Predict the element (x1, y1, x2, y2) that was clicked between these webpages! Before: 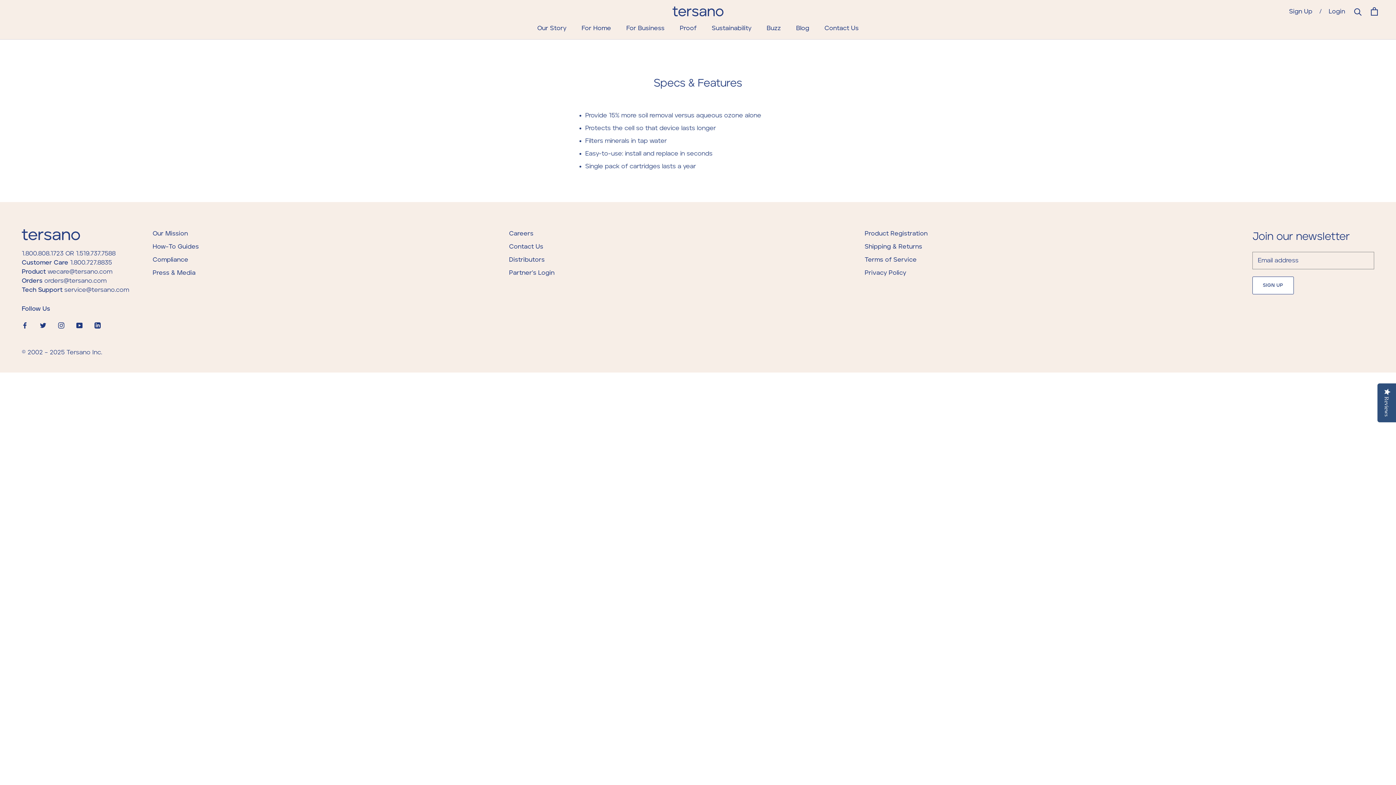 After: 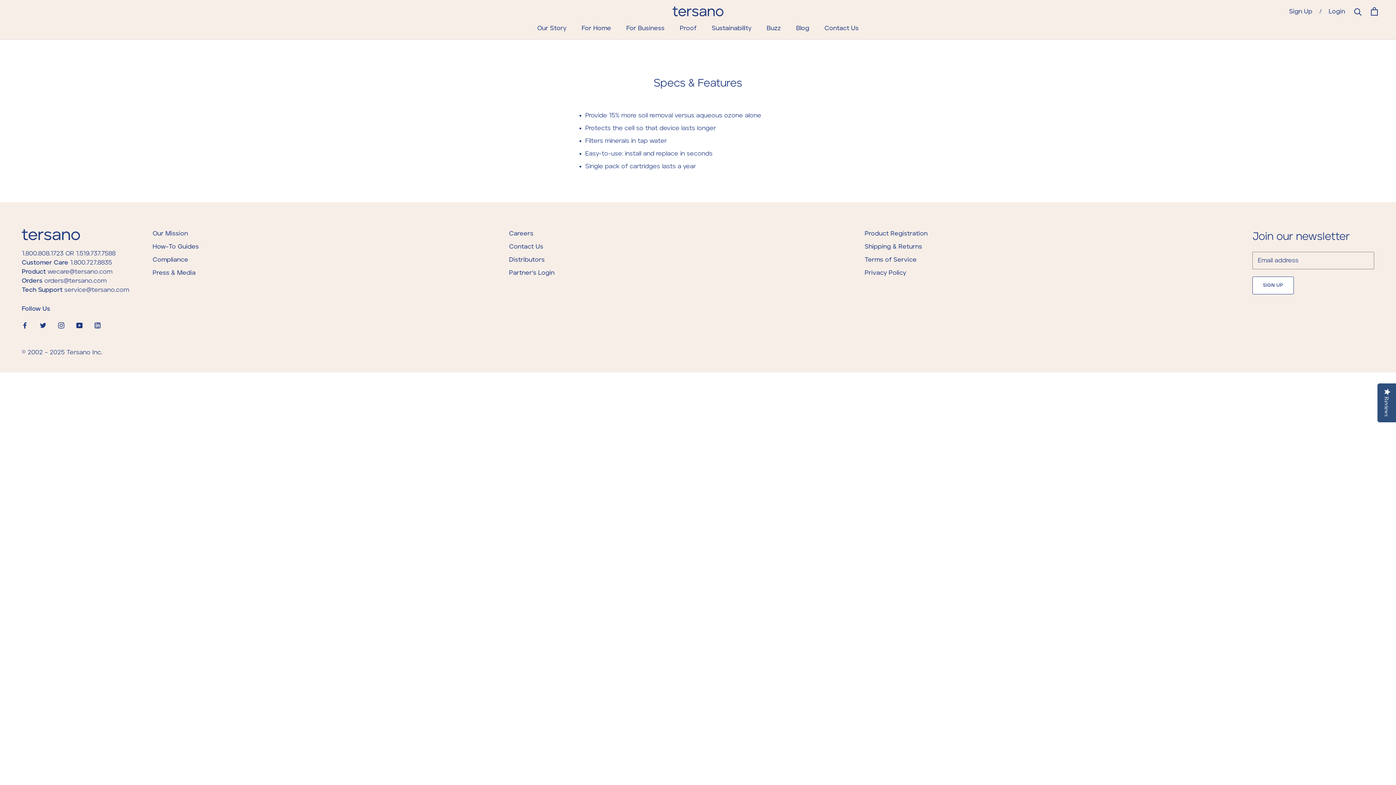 Action: bbox: (94, 320, 100, 329) label: LinkedIn